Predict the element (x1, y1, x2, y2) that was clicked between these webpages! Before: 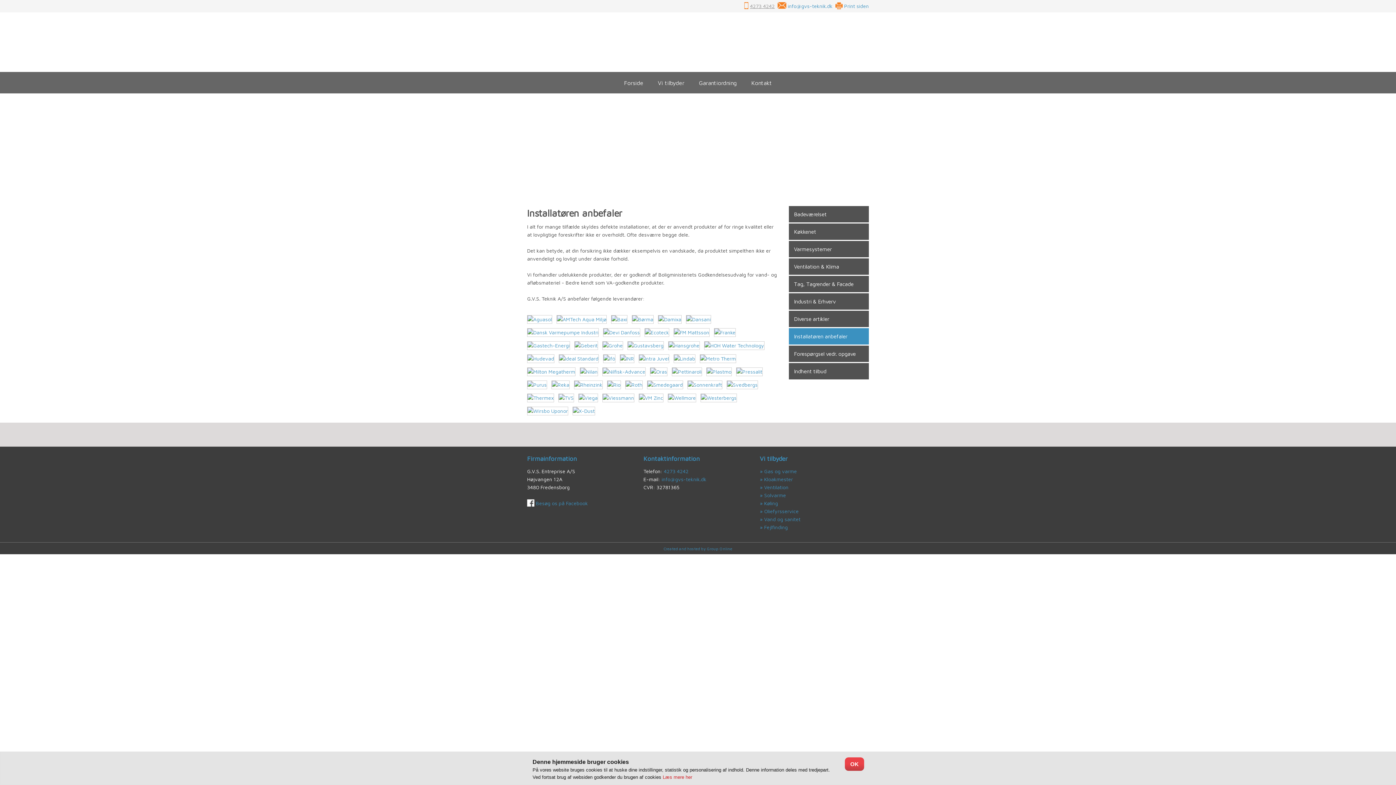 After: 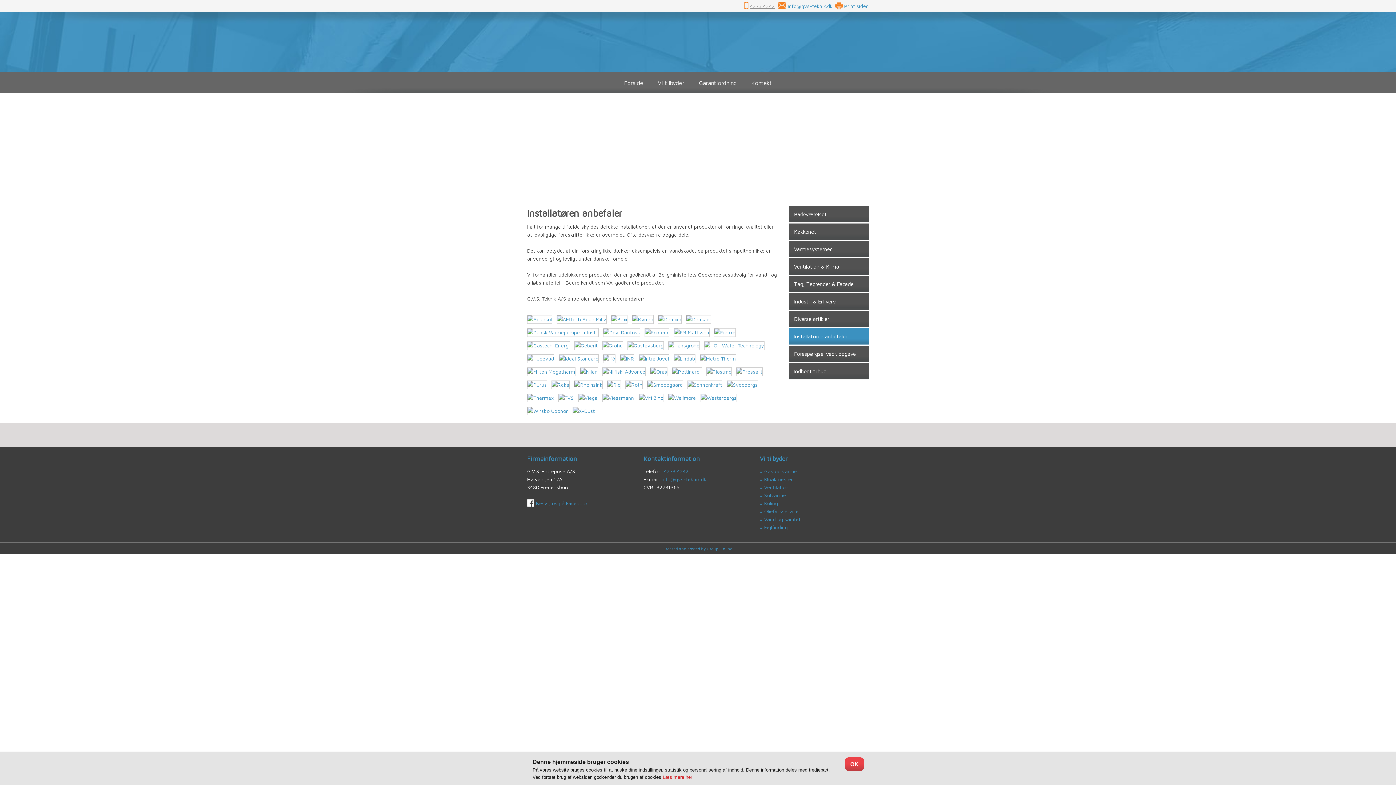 Action: label: Installatøren anbefaler bbox: (789, 328, 869, 344)